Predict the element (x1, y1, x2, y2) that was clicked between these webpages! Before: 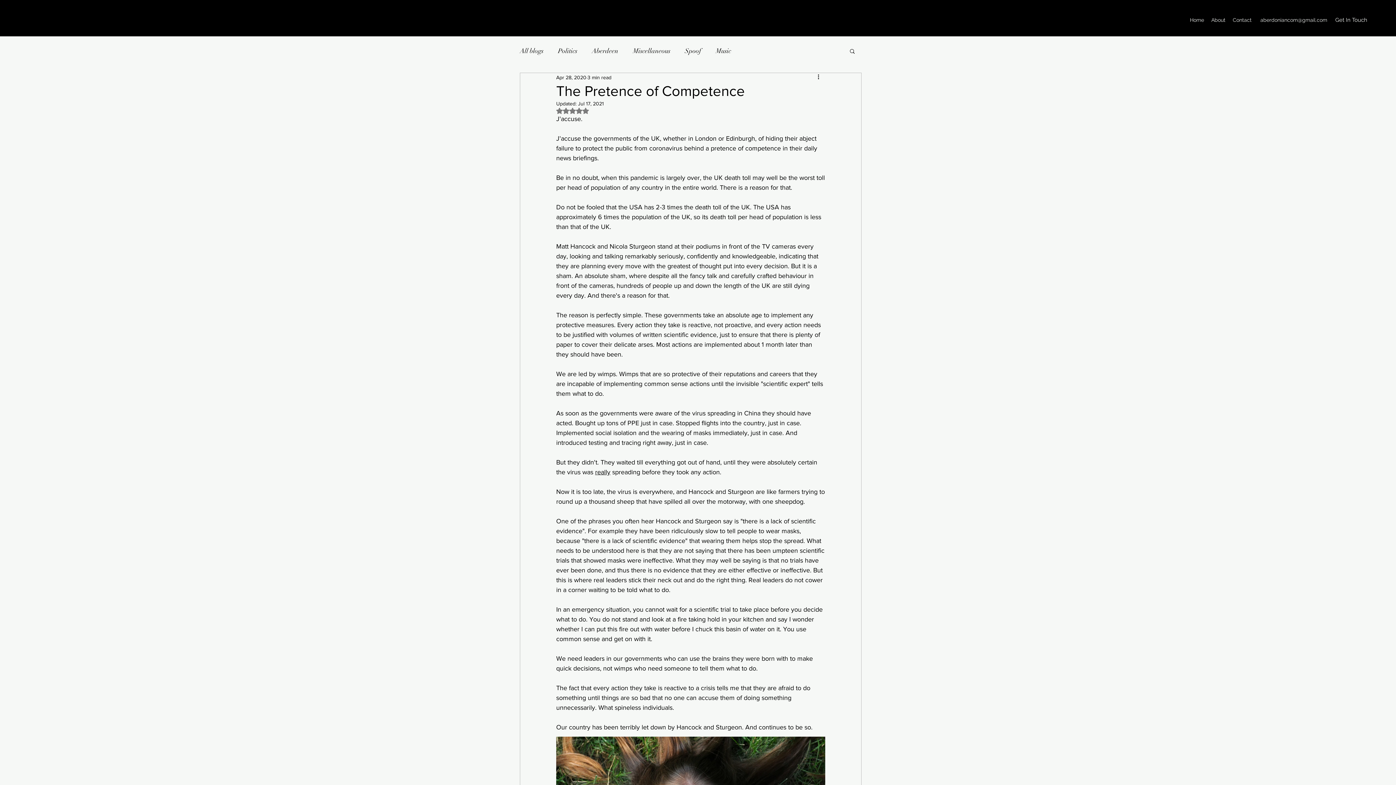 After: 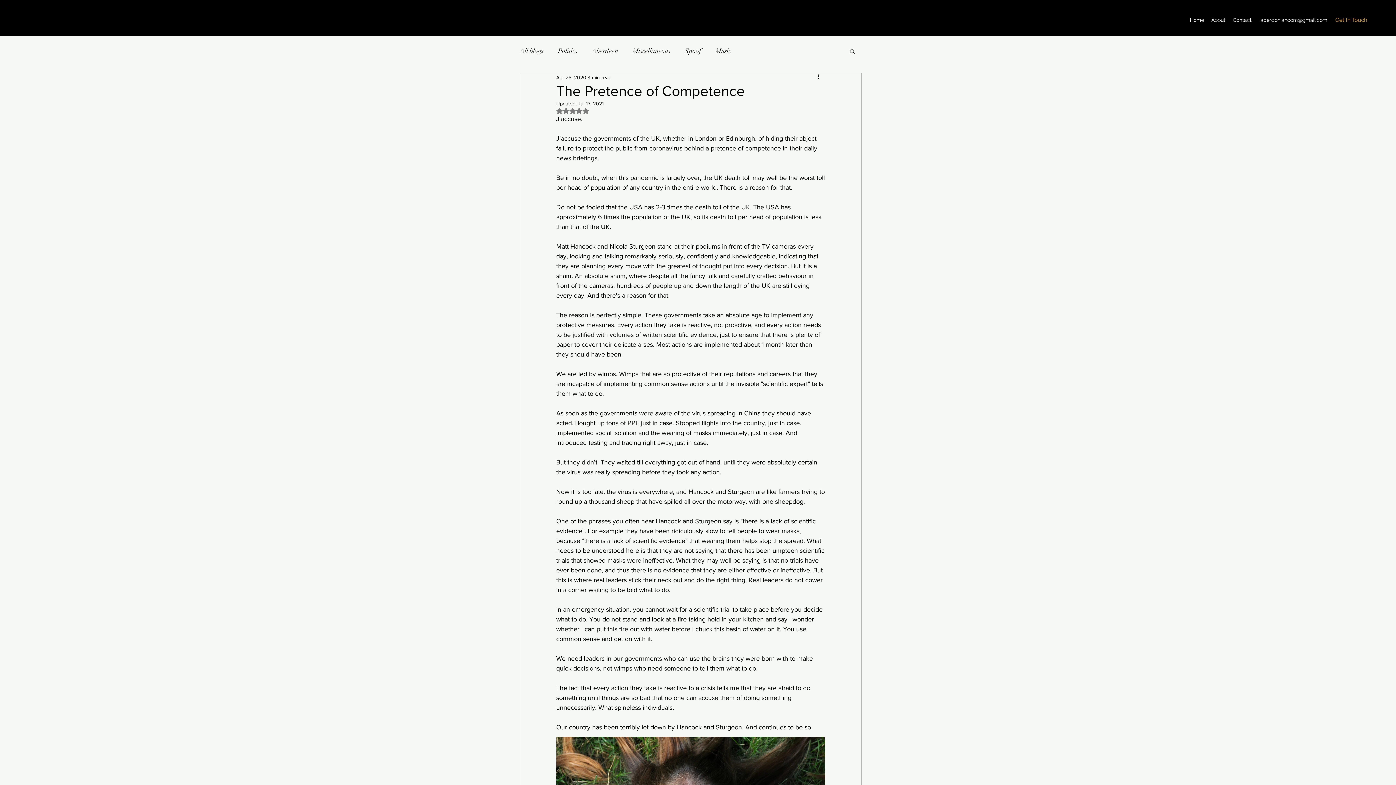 Action: bbox: (1335, 14, 1367, 25) label: Get In Touch